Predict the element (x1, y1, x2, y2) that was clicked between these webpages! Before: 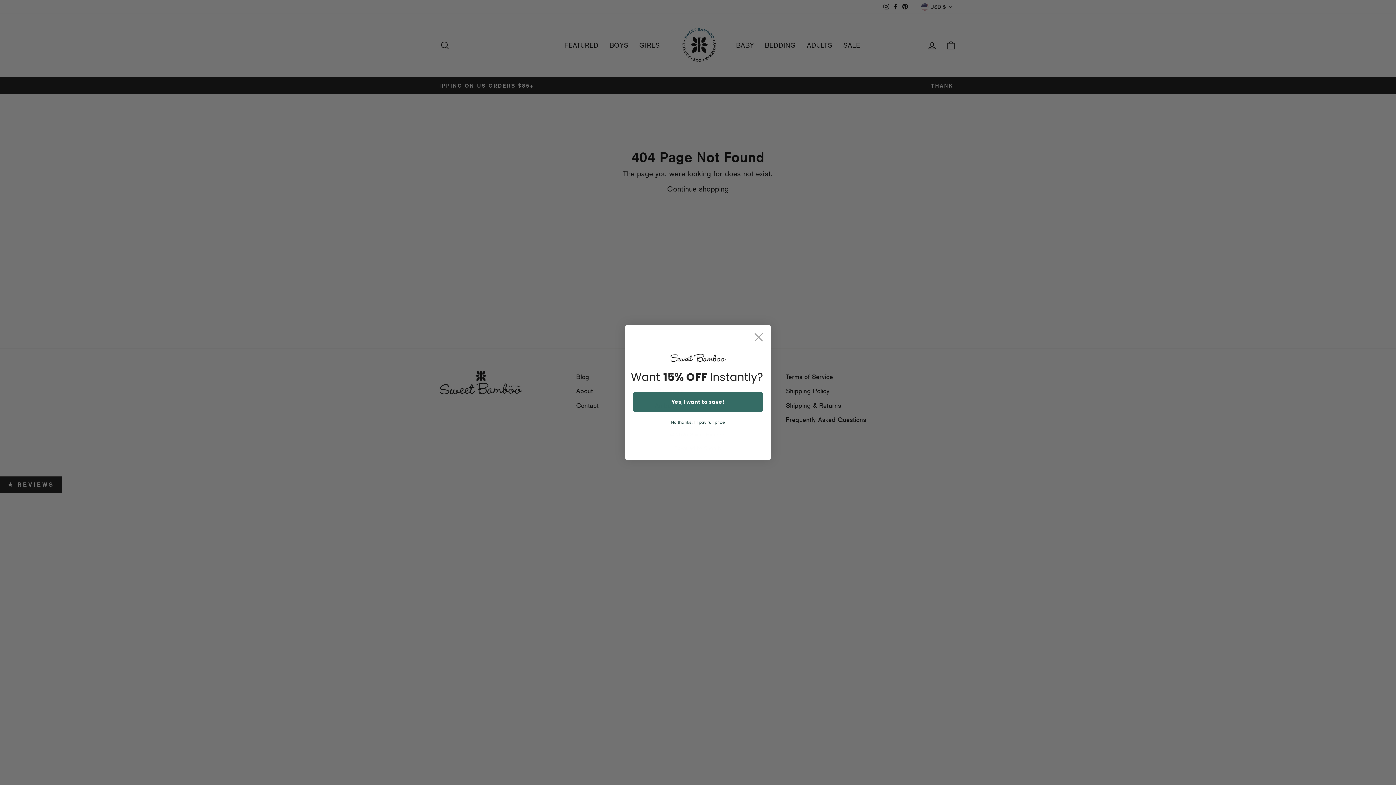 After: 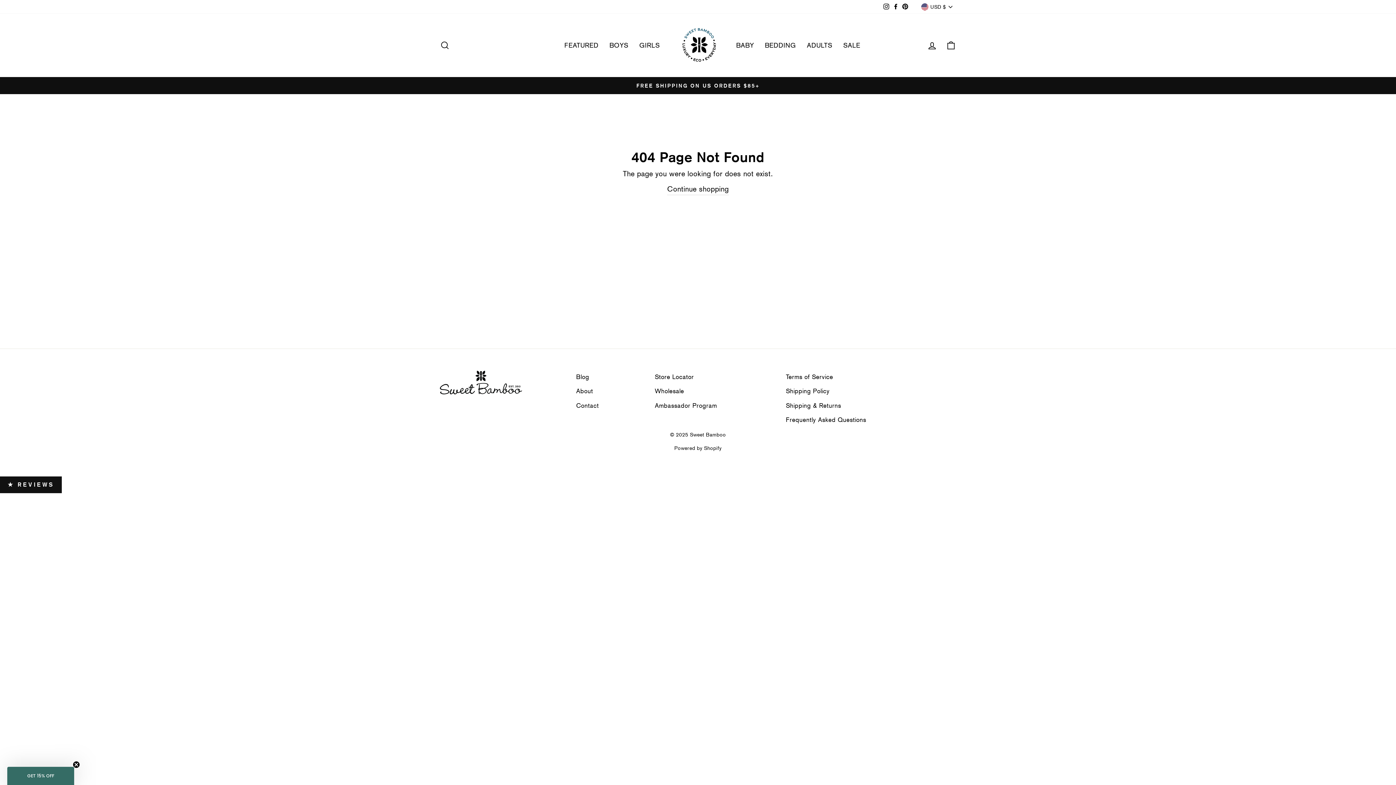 Action: bbox: (749, 328, 768, 346) label: Close dialog